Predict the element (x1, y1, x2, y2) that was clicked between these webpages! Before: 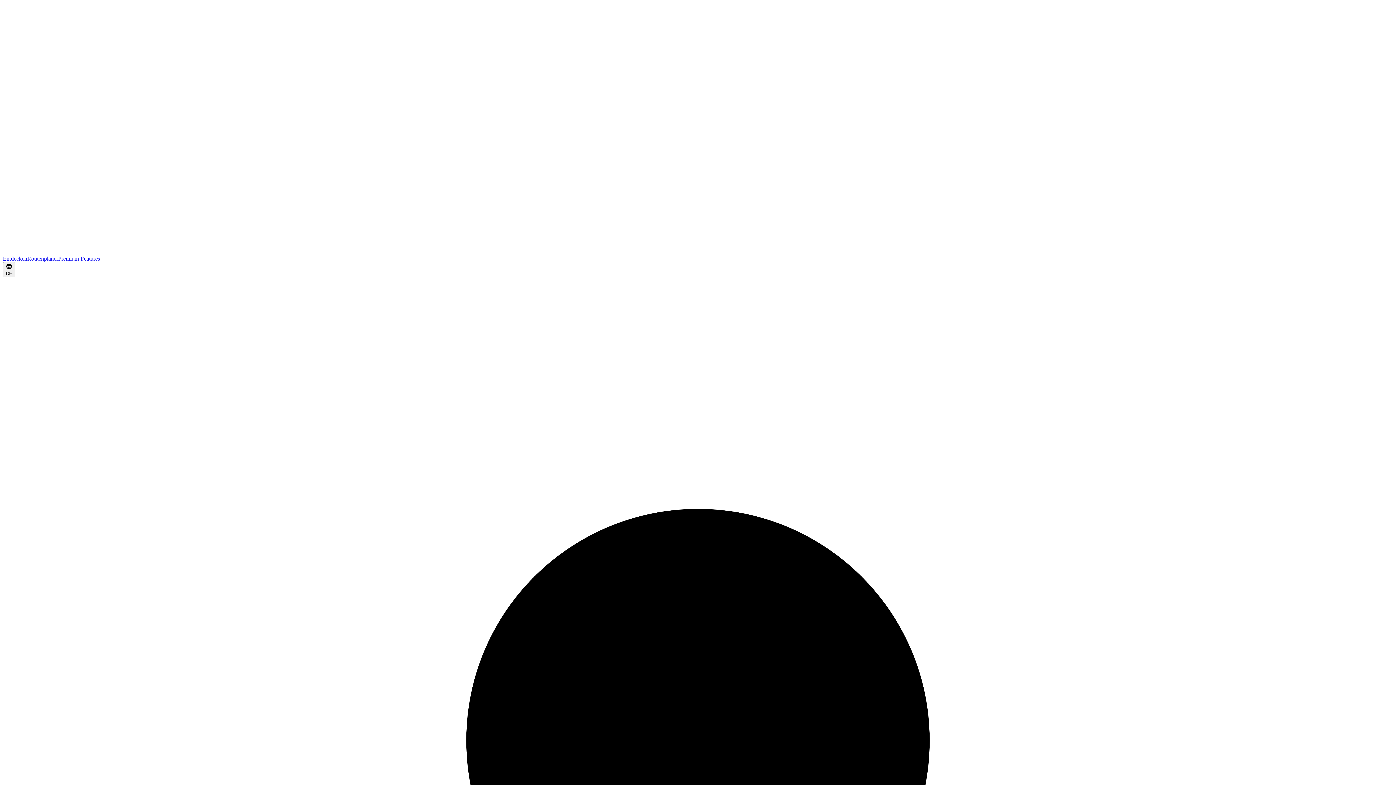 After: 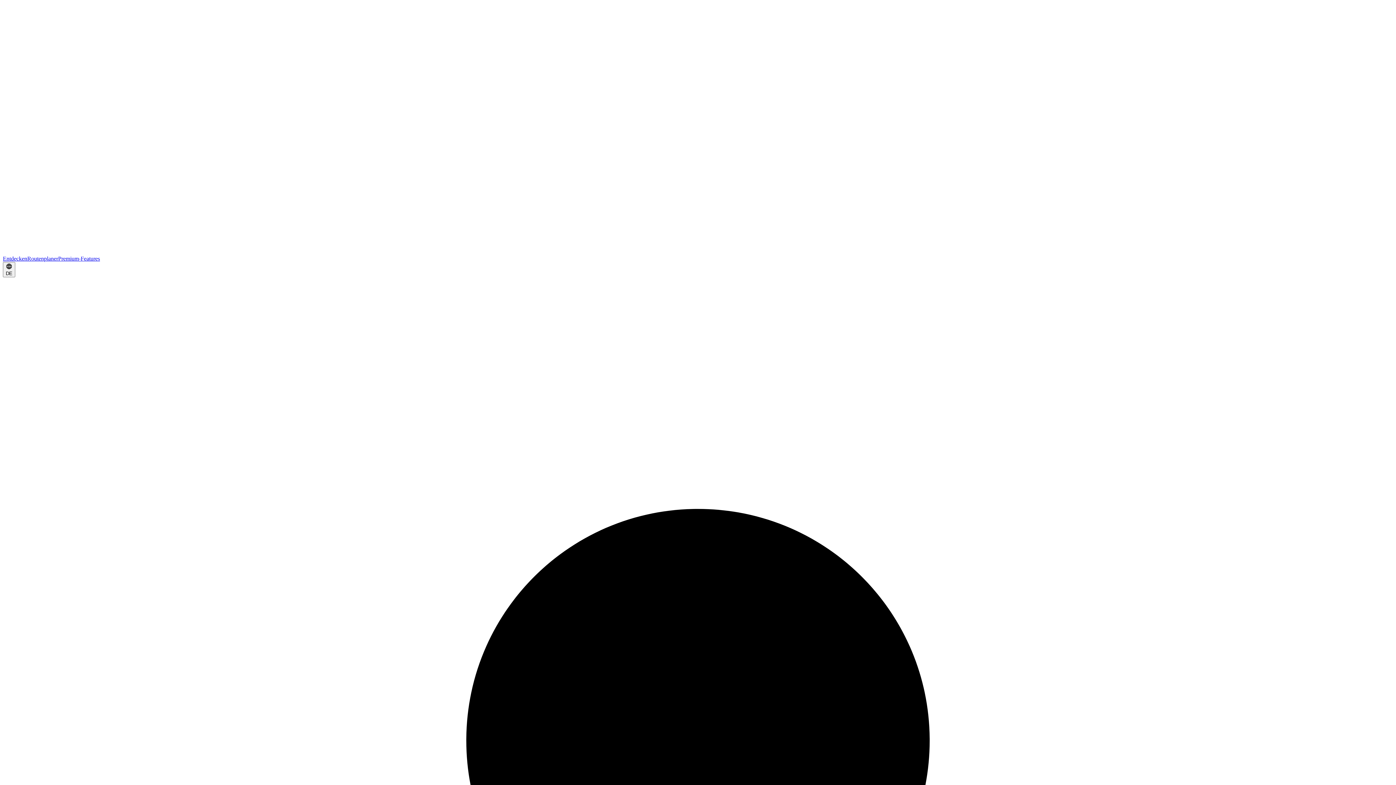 Action: bbox: (58, 255, 100, 261) label: Premium-Features